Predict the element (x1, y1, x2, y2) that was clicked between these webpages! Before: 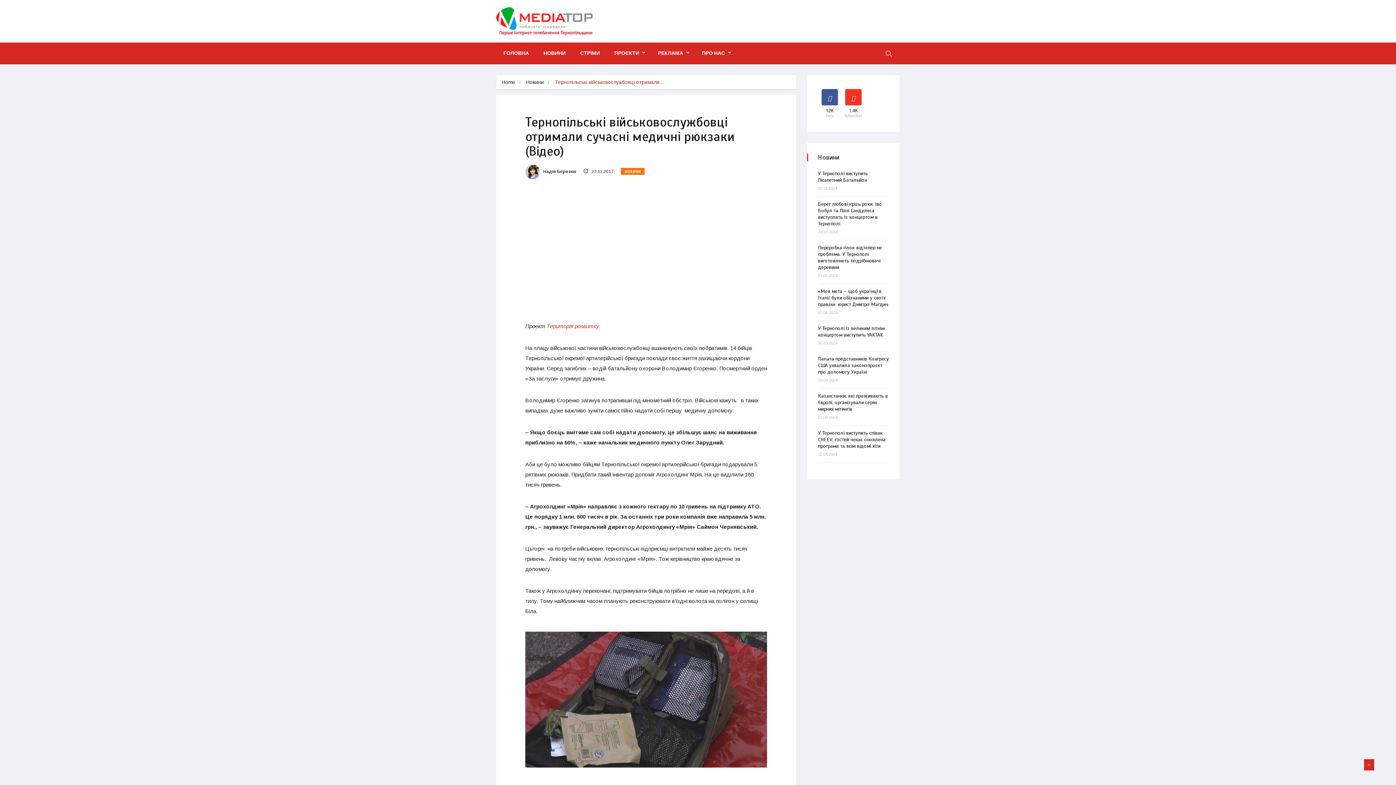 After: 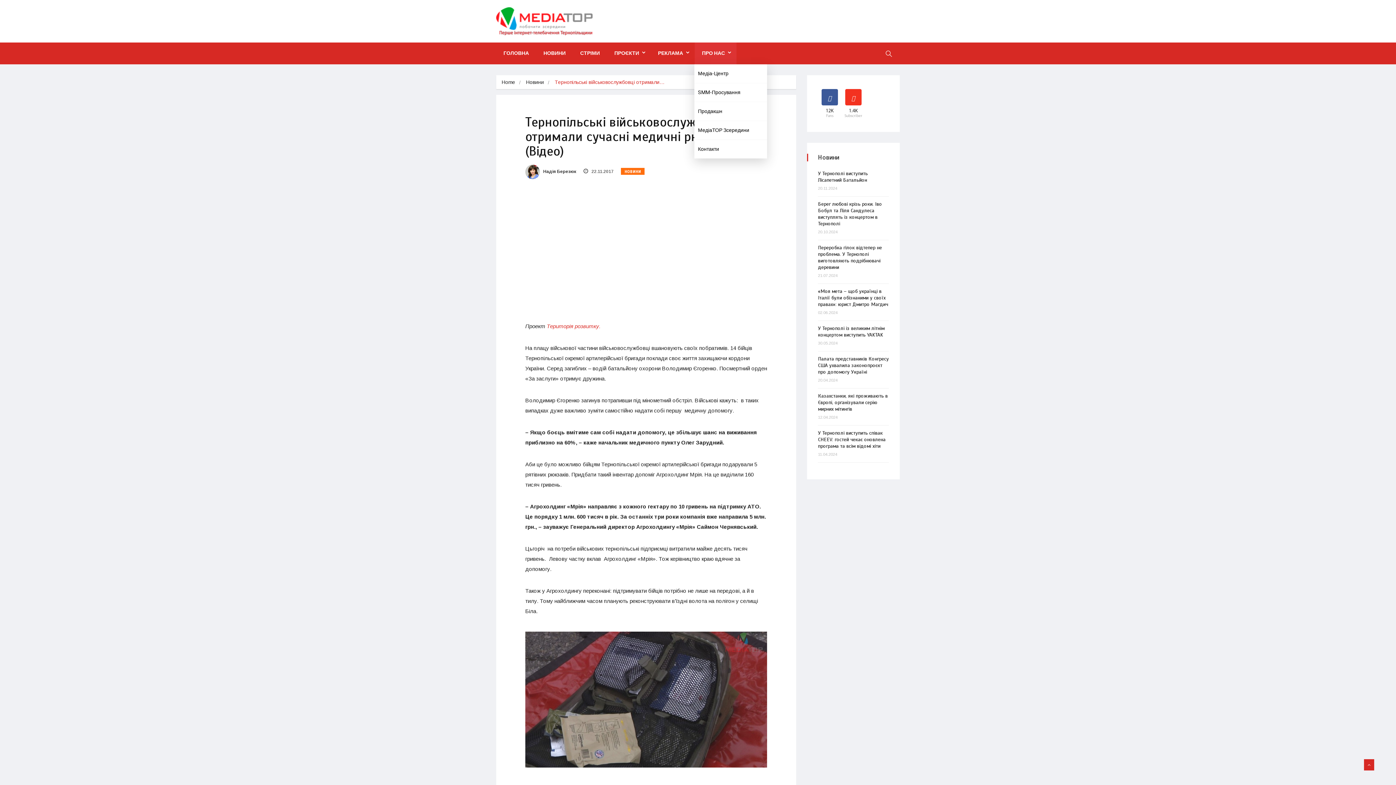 Action: bbox: (694, 42, 736, 64) label: +
+
ПРО НАС